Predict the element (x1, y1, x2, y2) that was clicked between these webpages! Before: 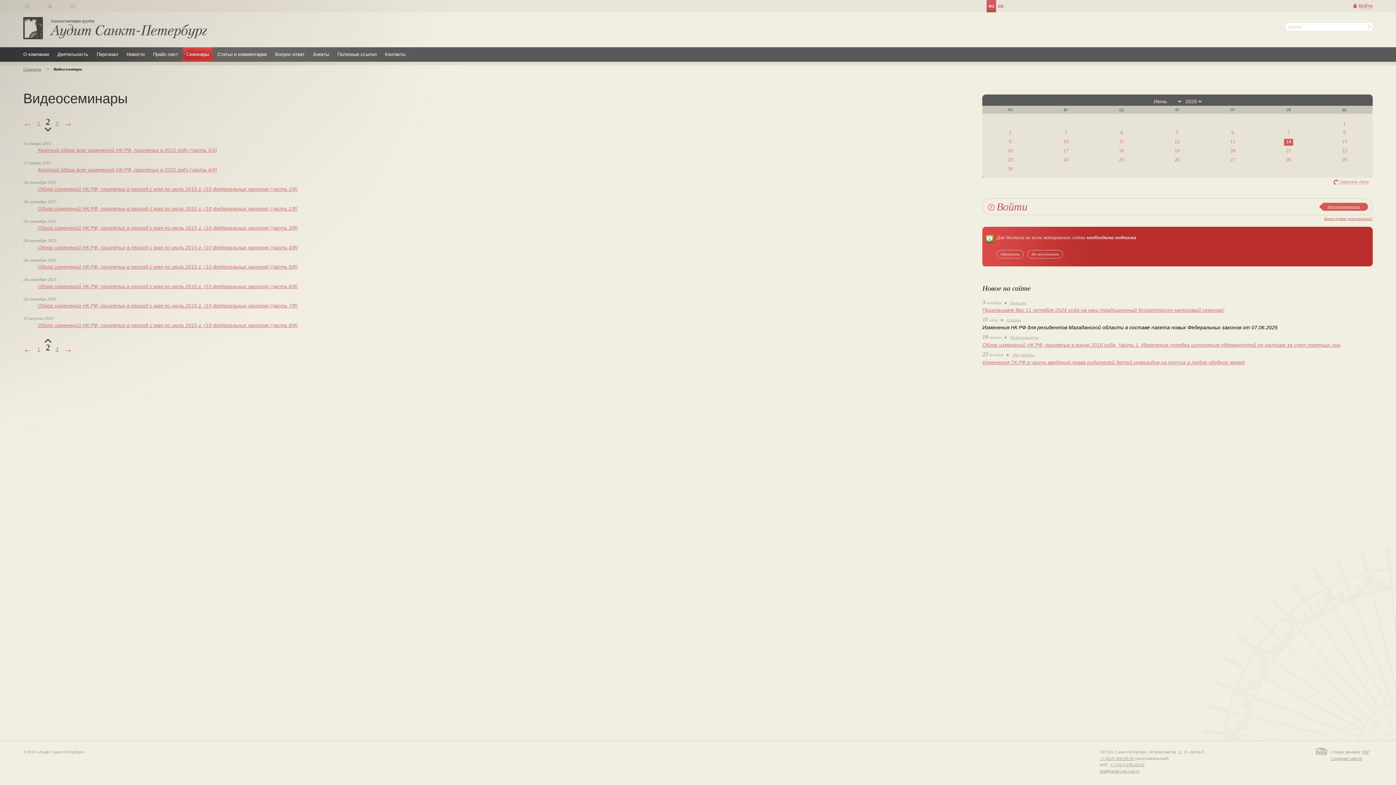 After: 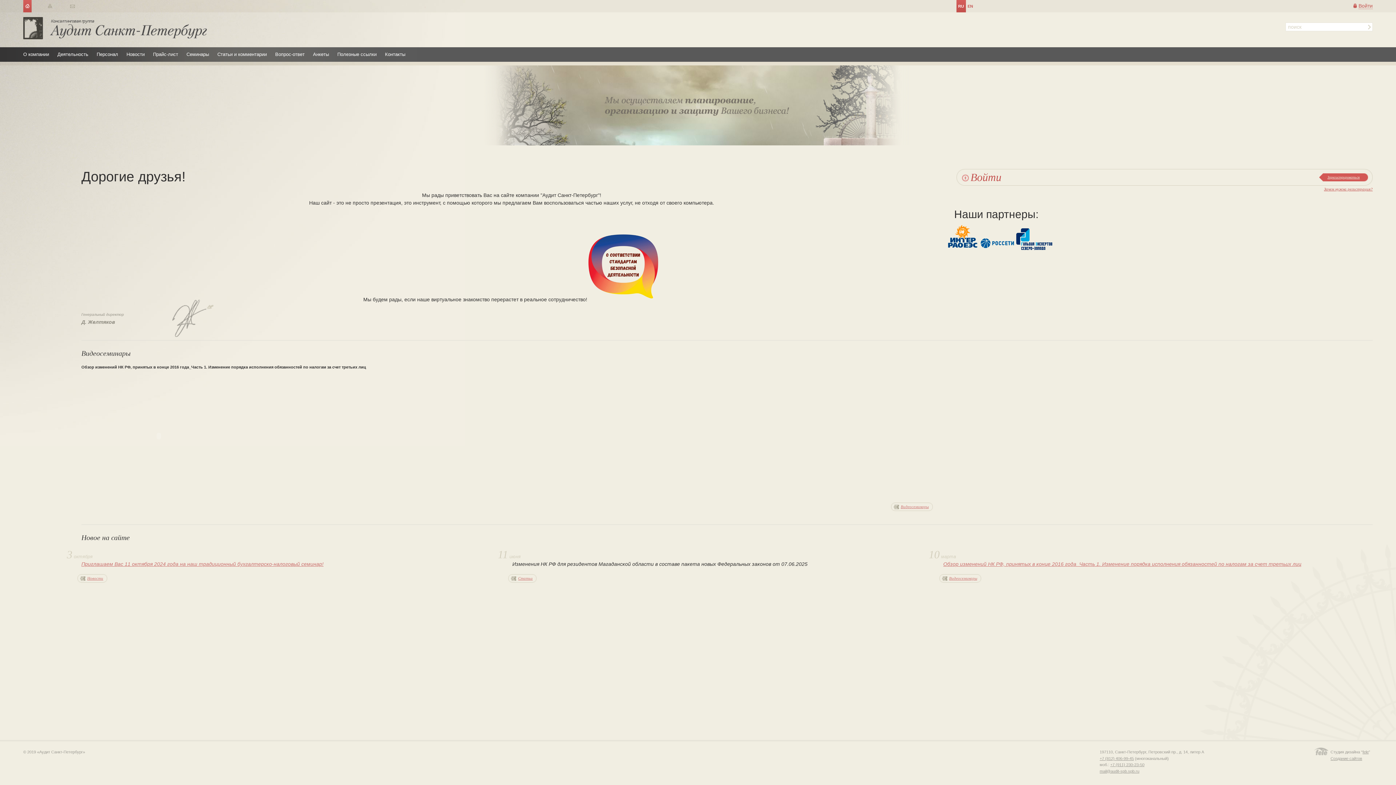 Action: bbox: (25, 0, 29, 4)